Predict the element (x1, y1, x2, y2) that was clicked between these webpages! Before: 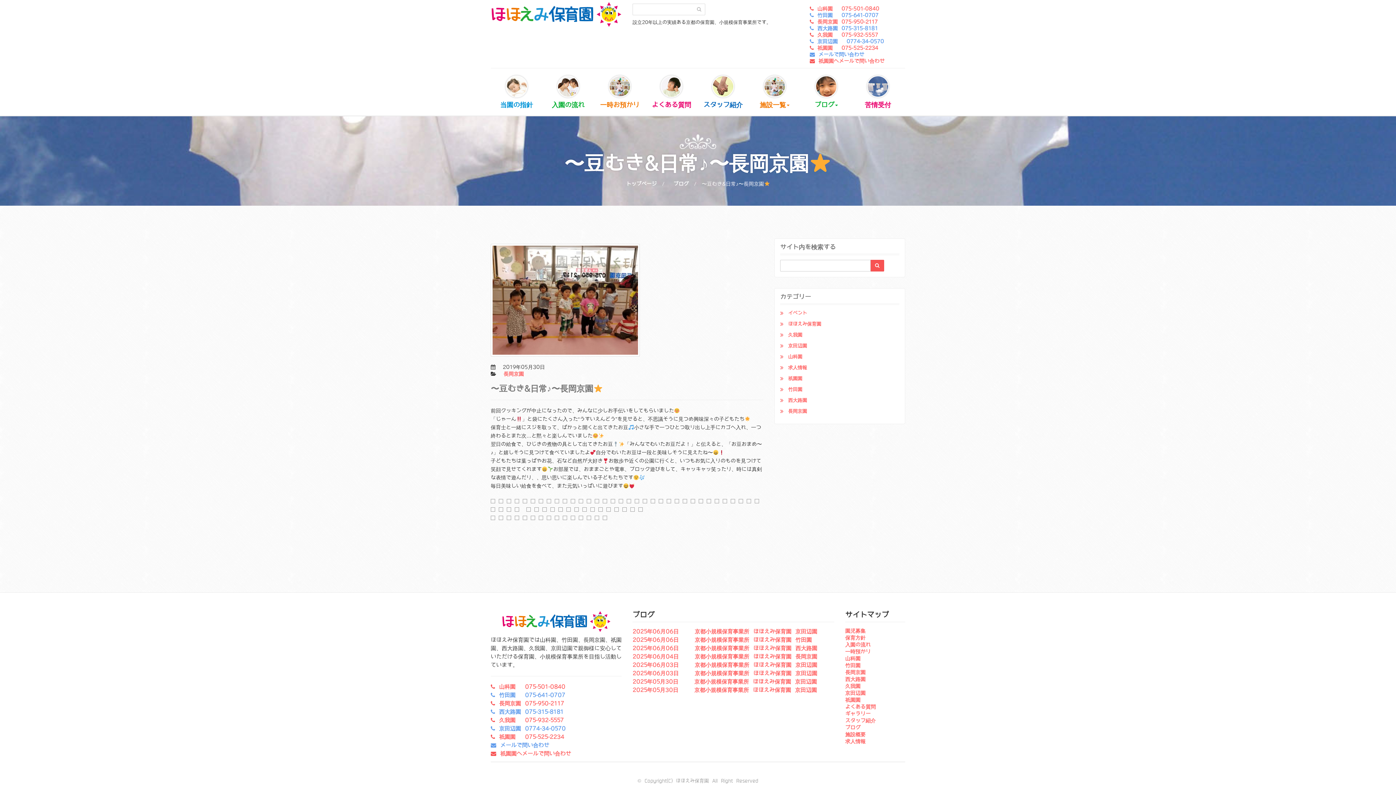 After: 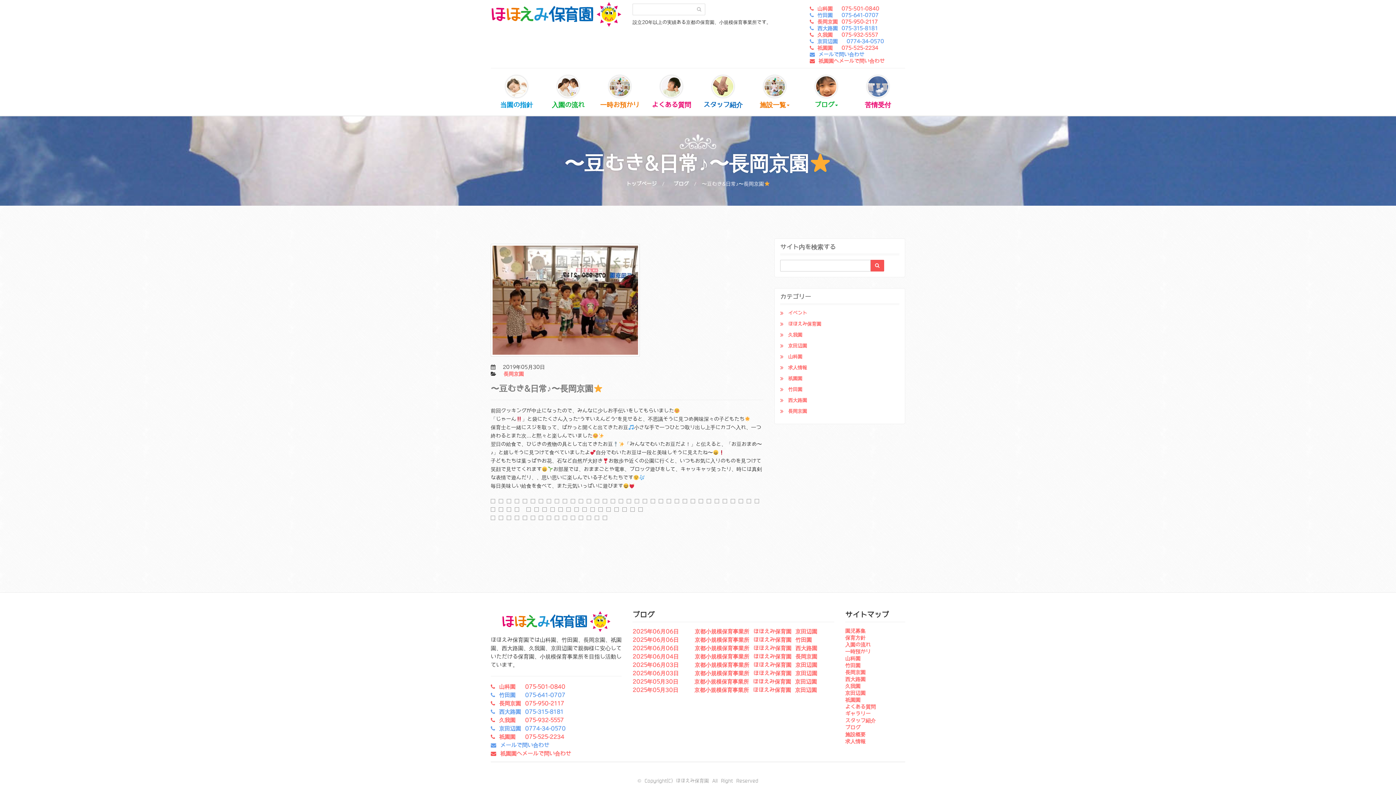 Action: label: 京田辺園 0774-34-0570 bbox: (499, 726, 565, 731)